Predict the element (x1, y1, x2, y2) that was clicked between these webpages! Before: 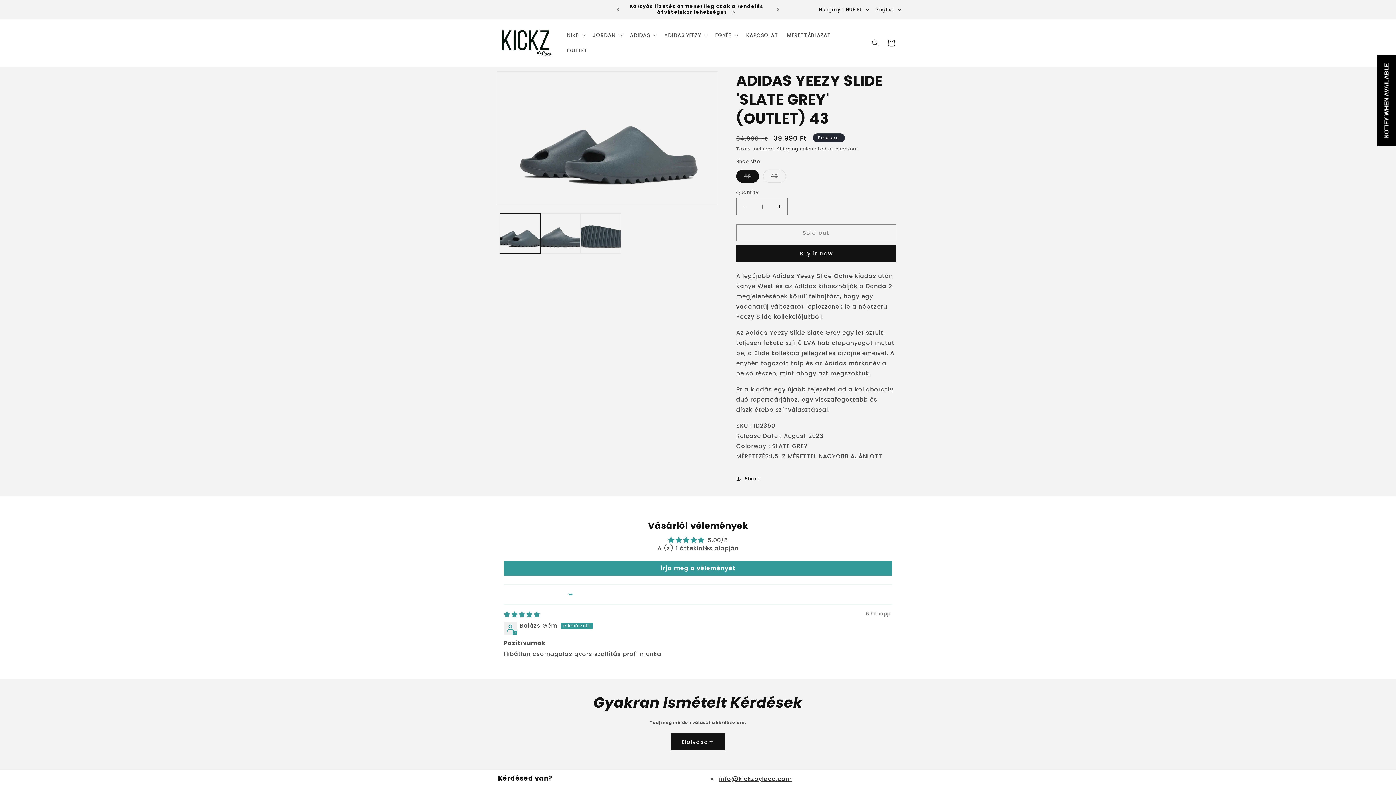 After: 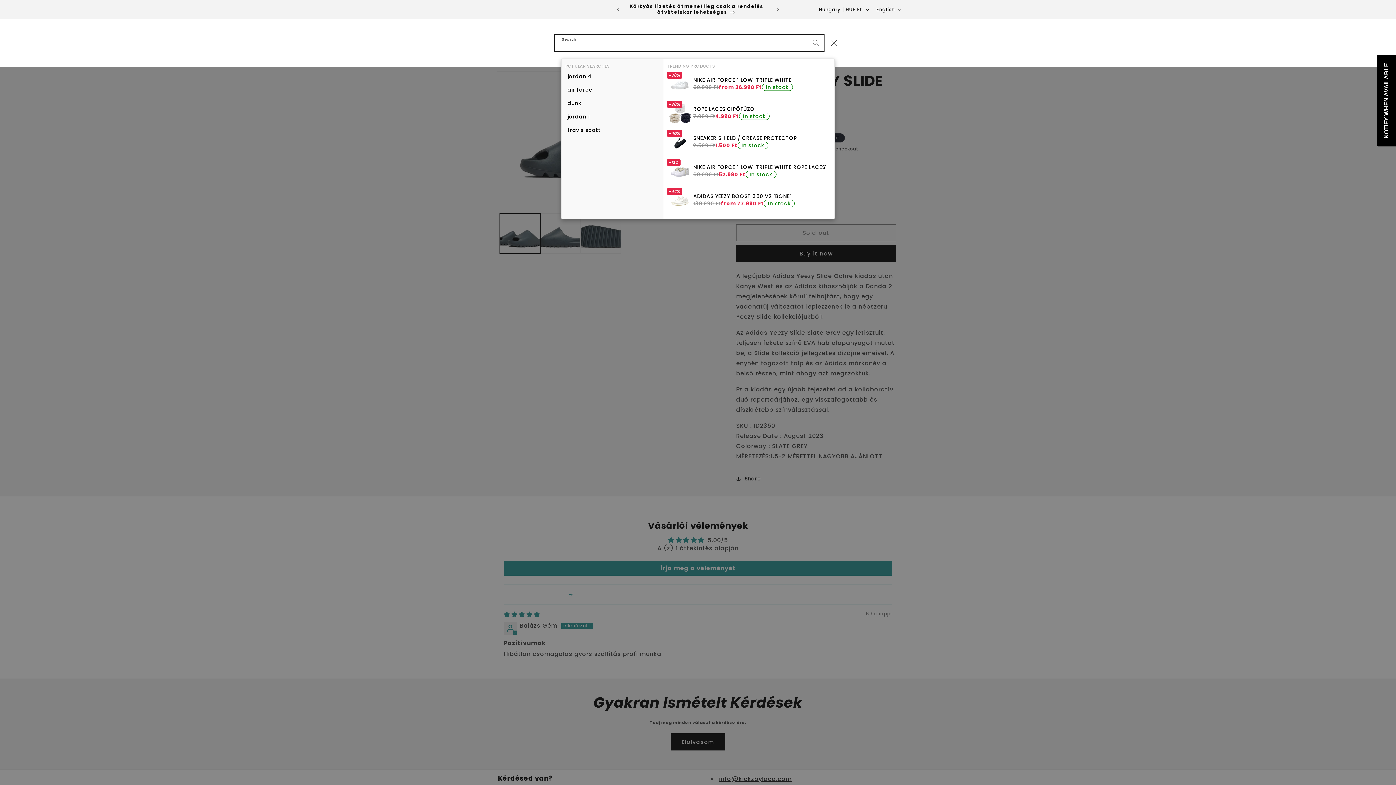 Action: label: Search bbox: (867, 34, 883, 50)